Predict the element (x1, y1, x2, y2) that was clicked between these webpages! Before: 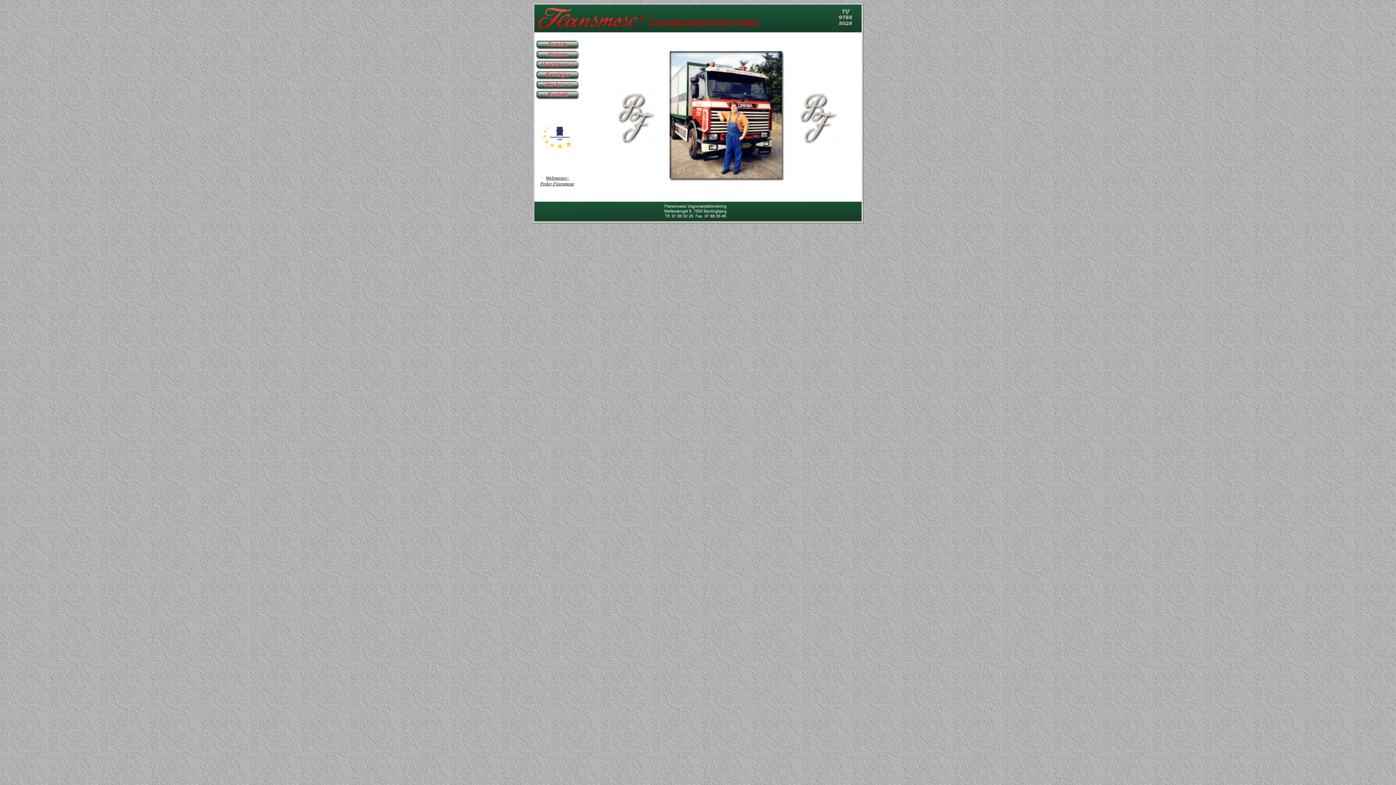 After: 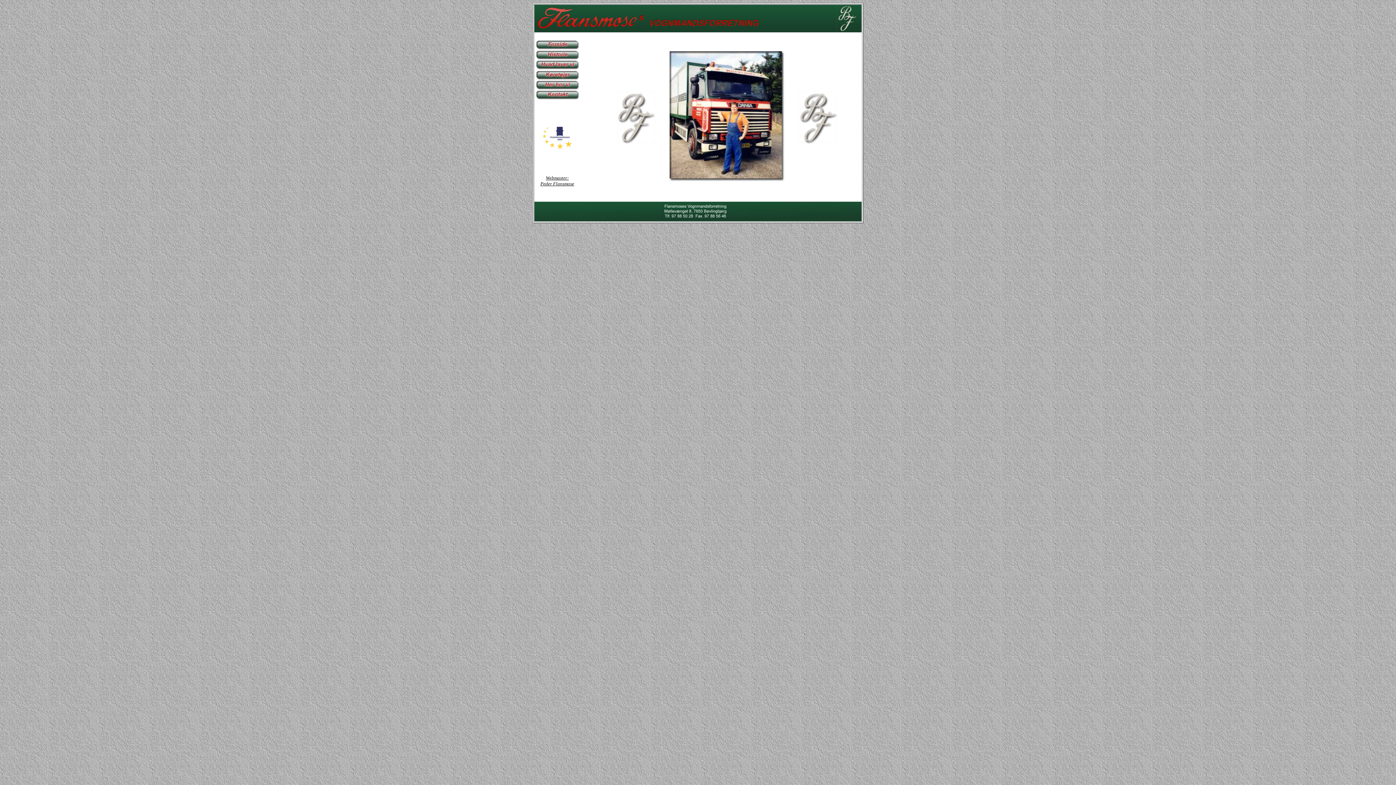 Action: bbox: (540, 175, 574, 186) label: Webmaster:
Peder Flansmose